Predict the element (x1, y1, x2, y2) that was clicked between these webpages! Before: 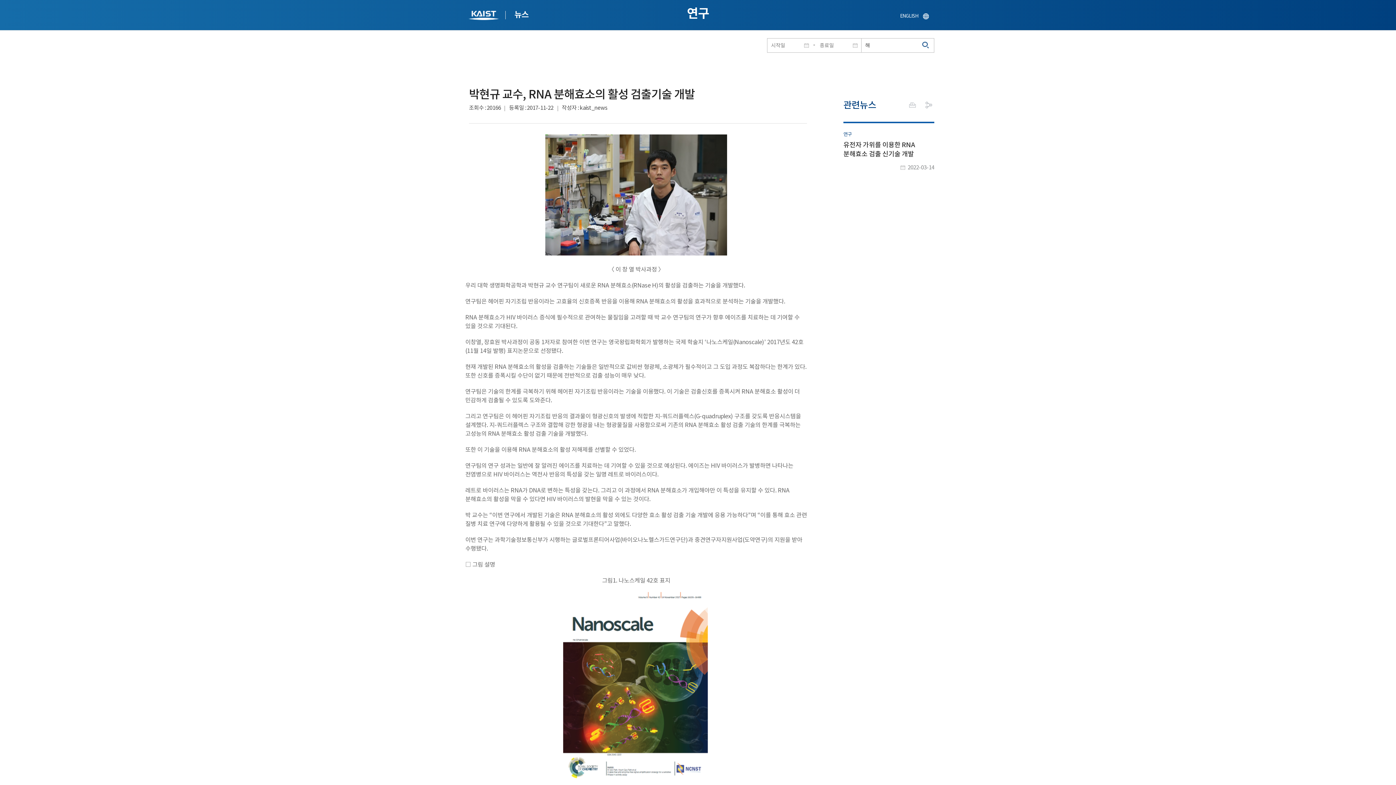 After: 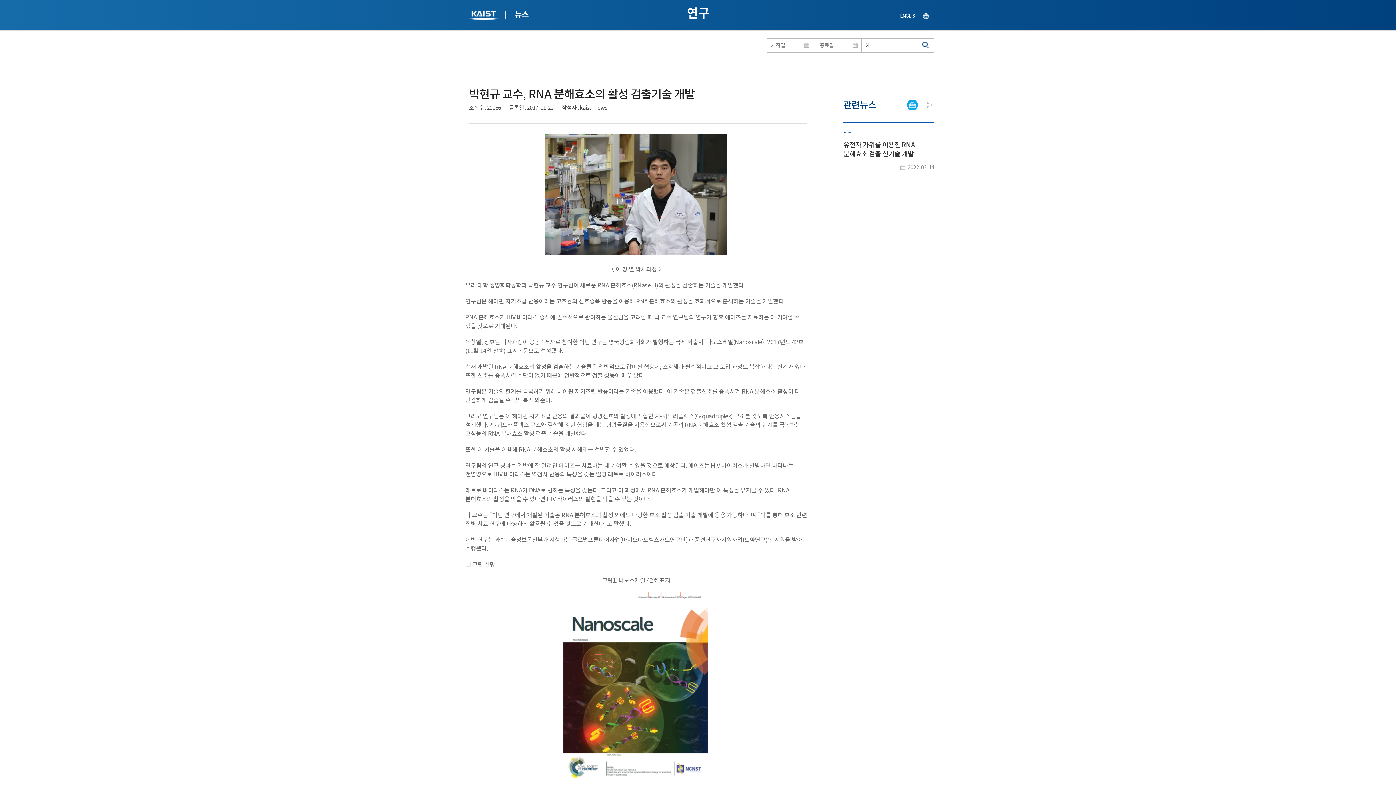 Action: bbox: (907, 99, 918, 110) label: 프린트